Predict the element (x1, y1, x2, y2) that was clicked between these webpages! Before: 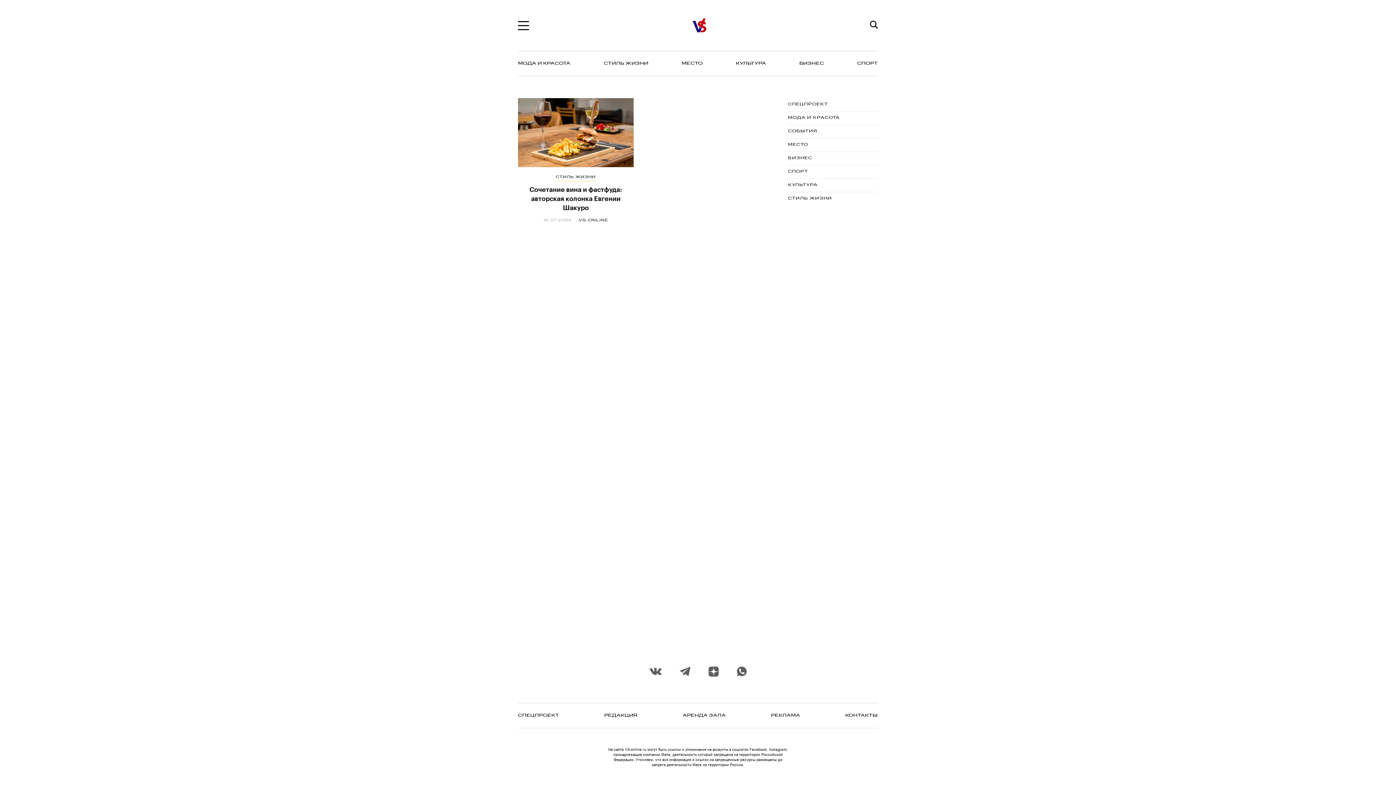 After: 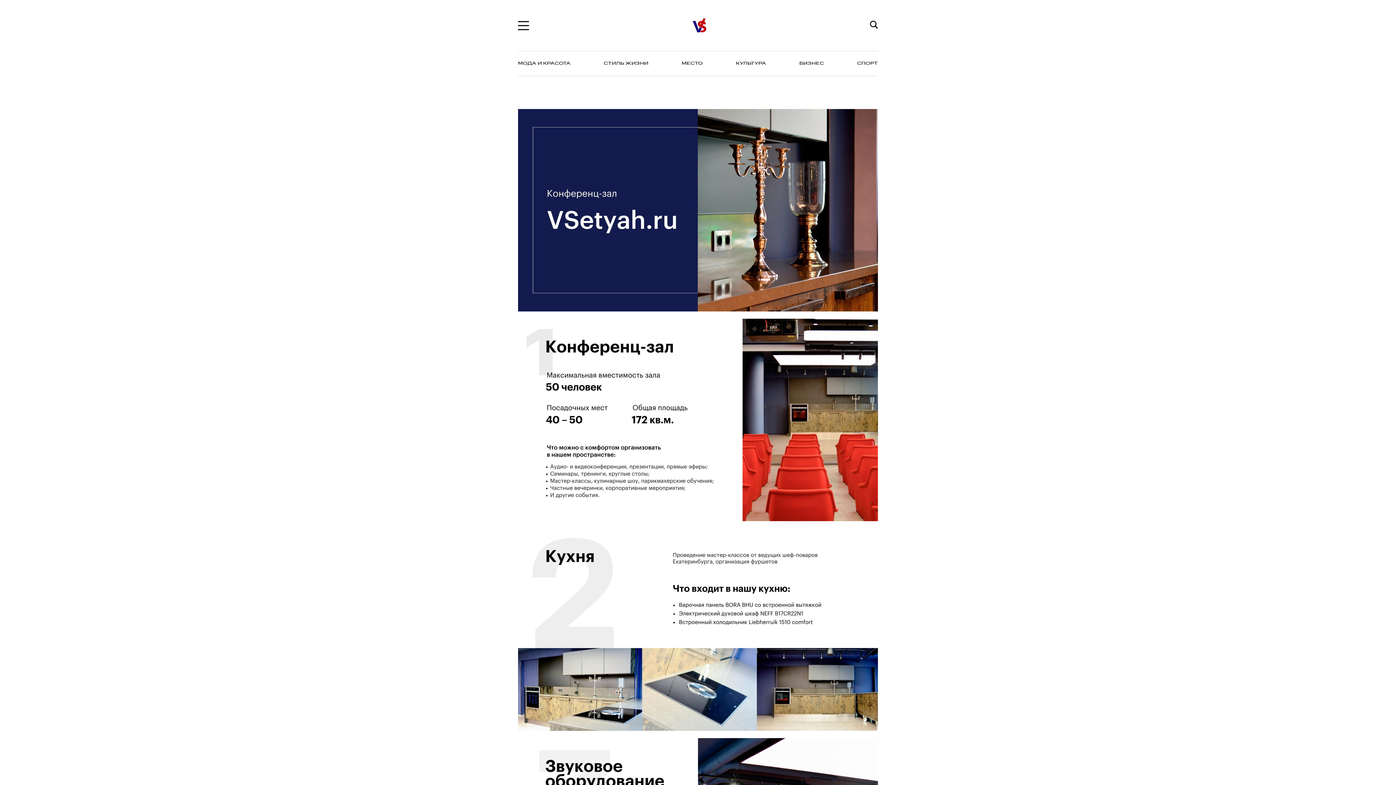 Action: bbox: (682, 712, 726, 719) label: АРЕНДА ЗАЛА